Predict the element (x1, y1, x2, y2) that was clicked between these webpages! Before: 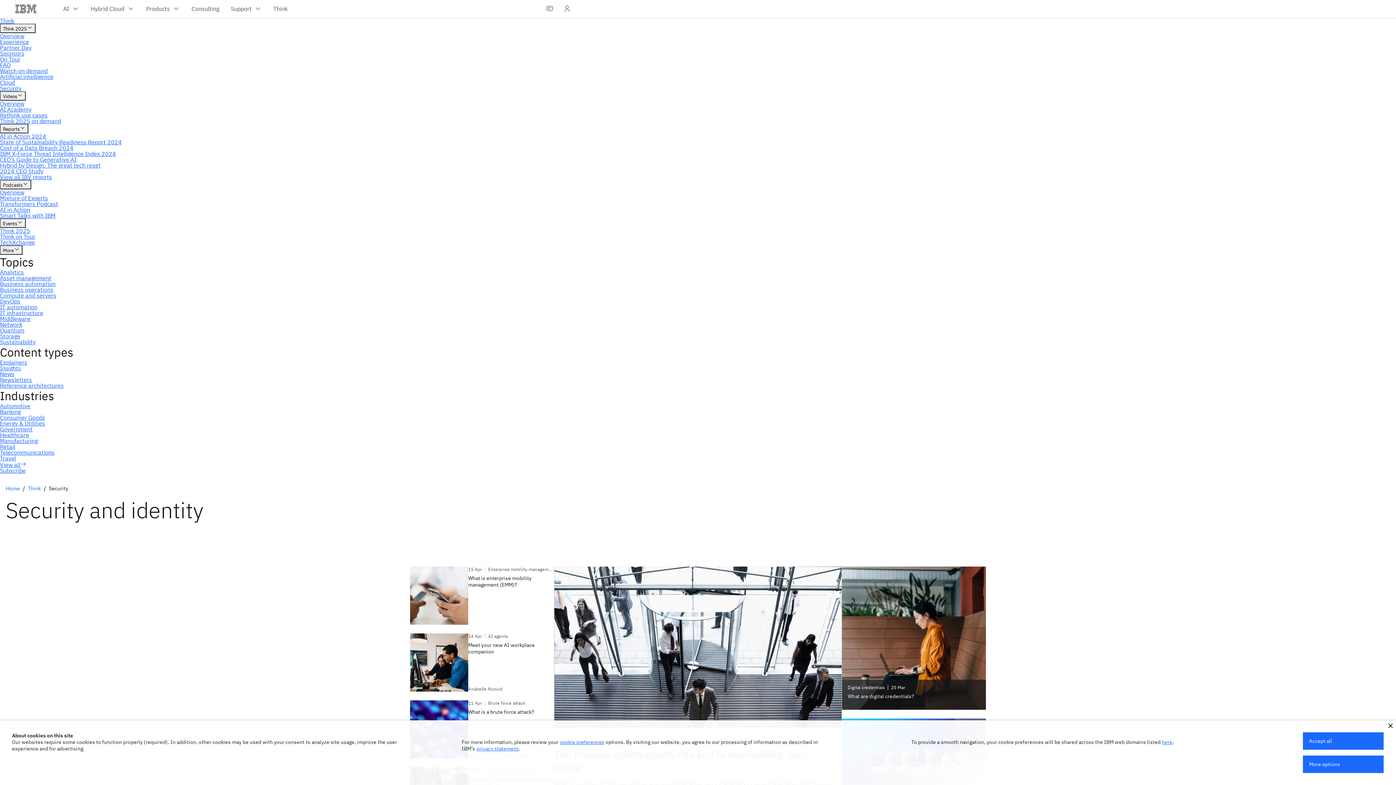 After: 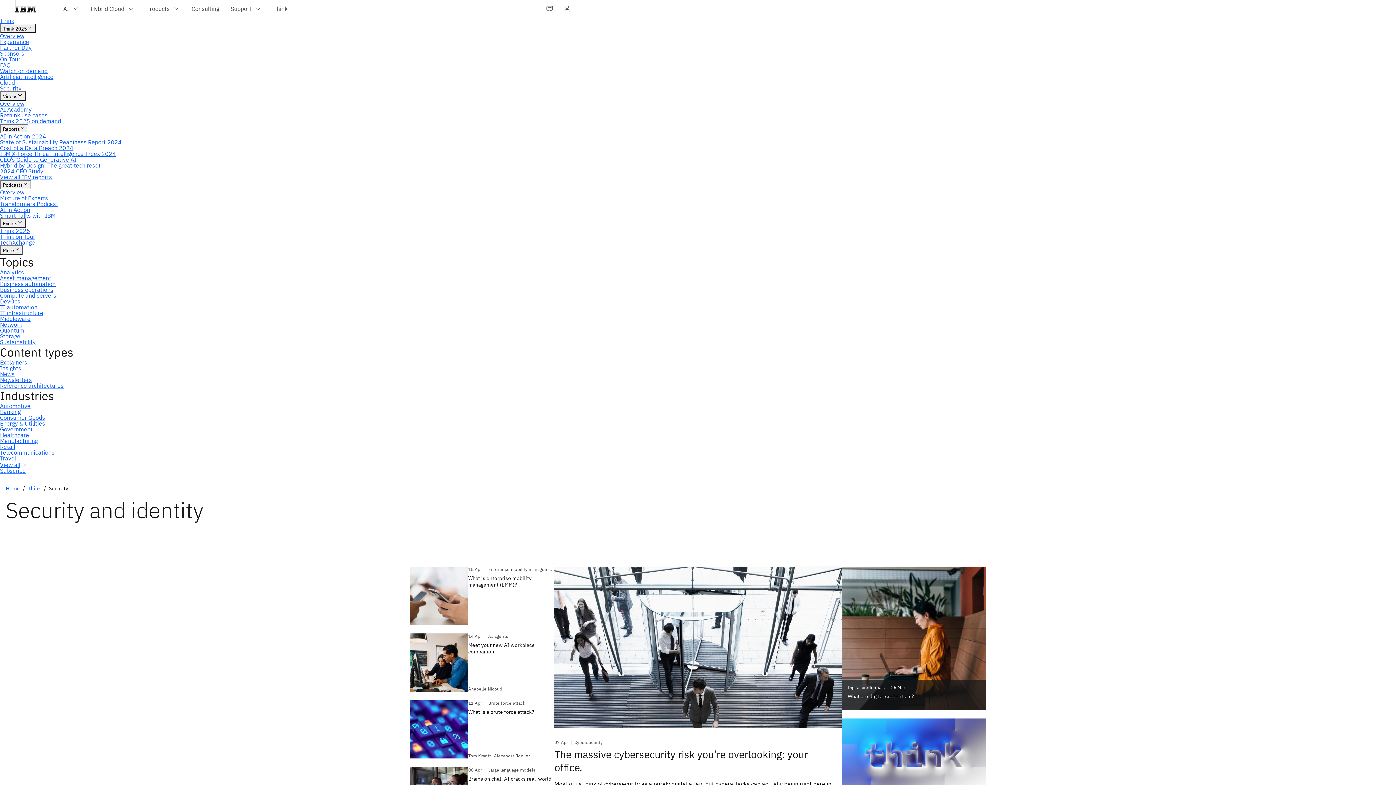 Action: label: Accept all bbox: (1303, 732, 1384, 750)